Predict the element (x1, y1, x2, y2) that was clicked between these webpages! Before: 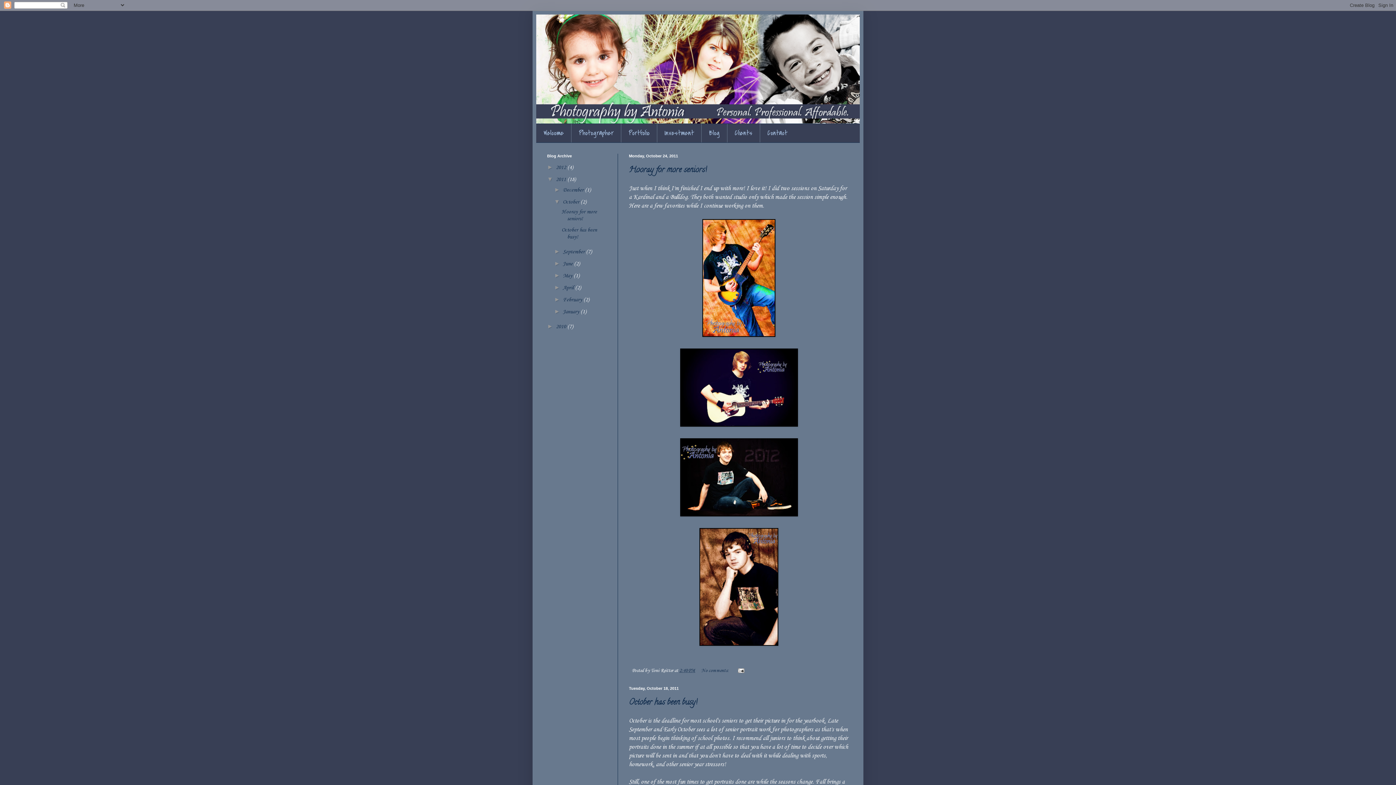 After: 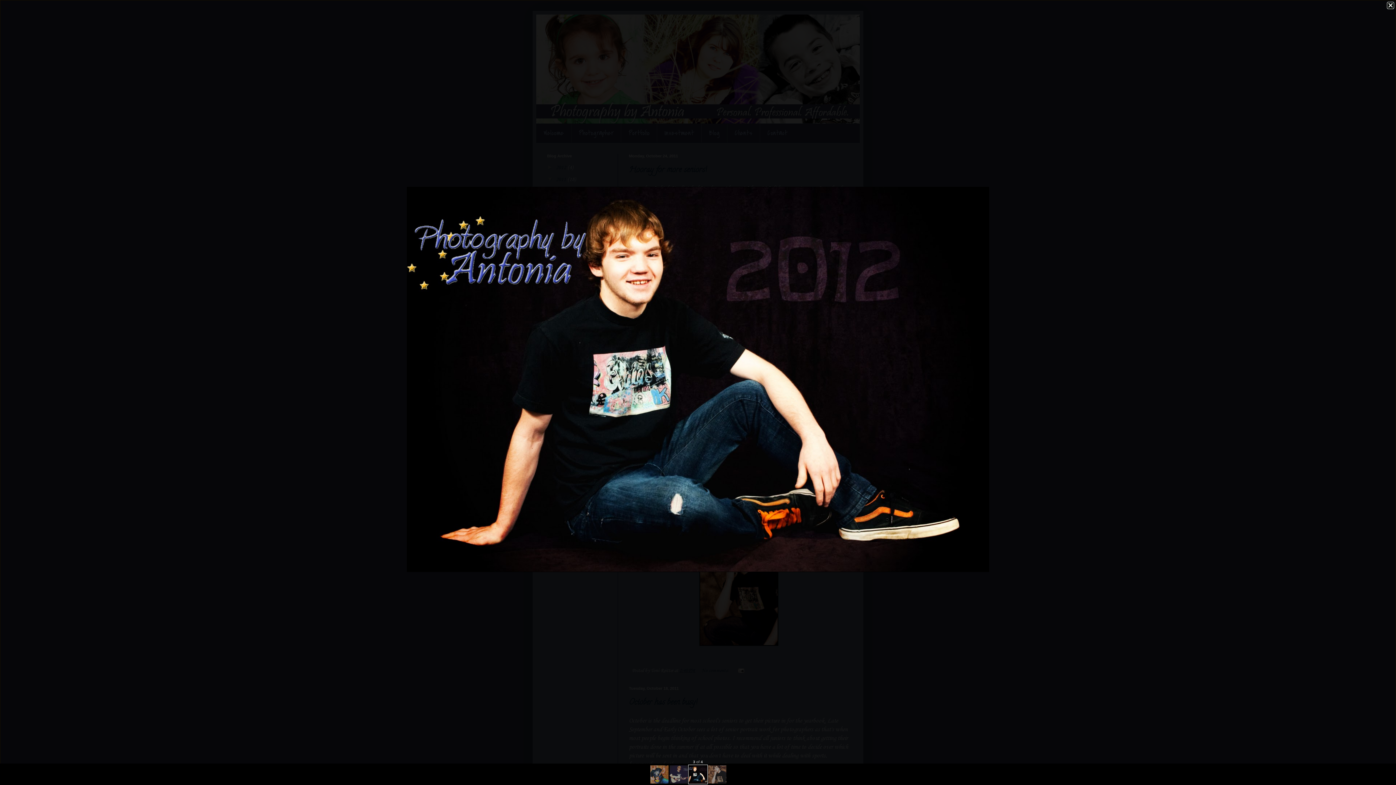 Action: bbox: (680, 511, 798, 518)